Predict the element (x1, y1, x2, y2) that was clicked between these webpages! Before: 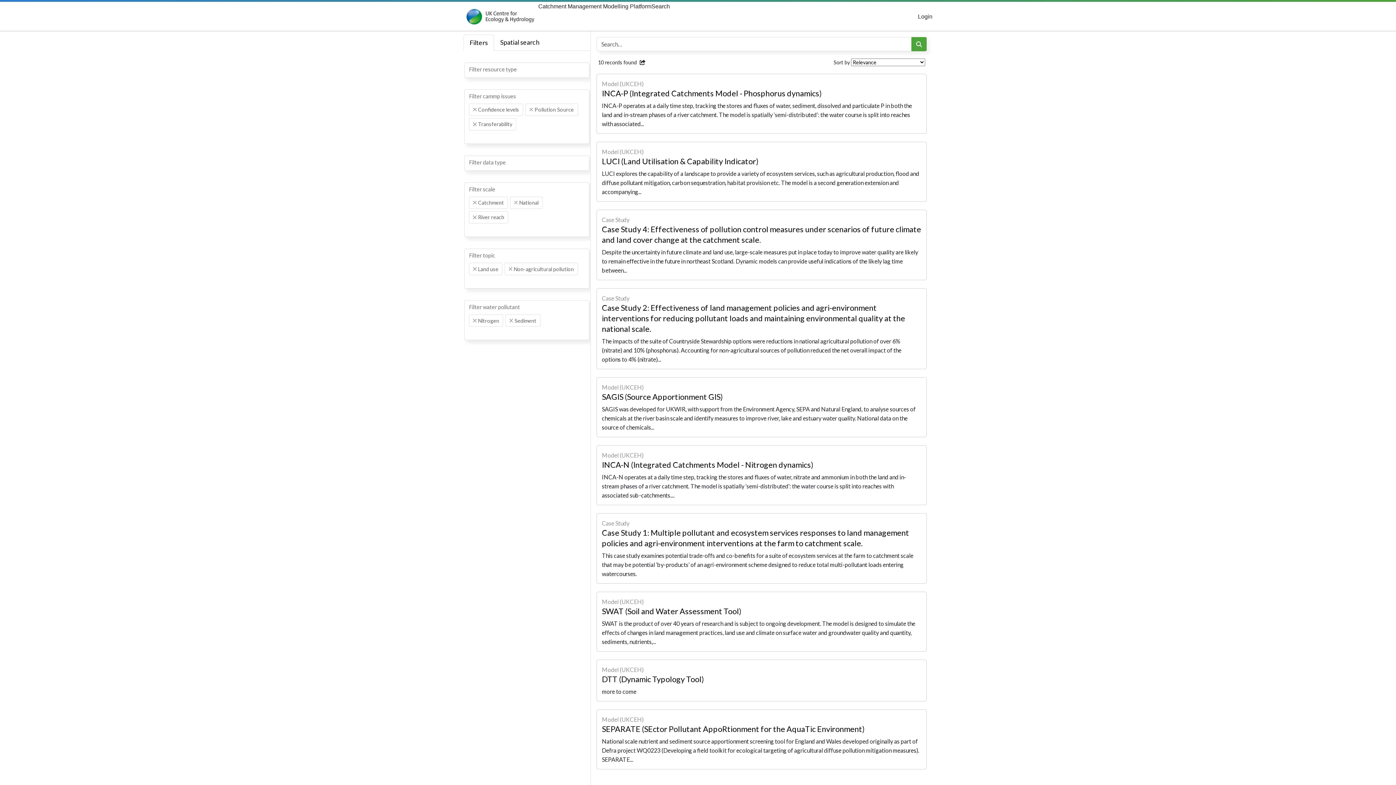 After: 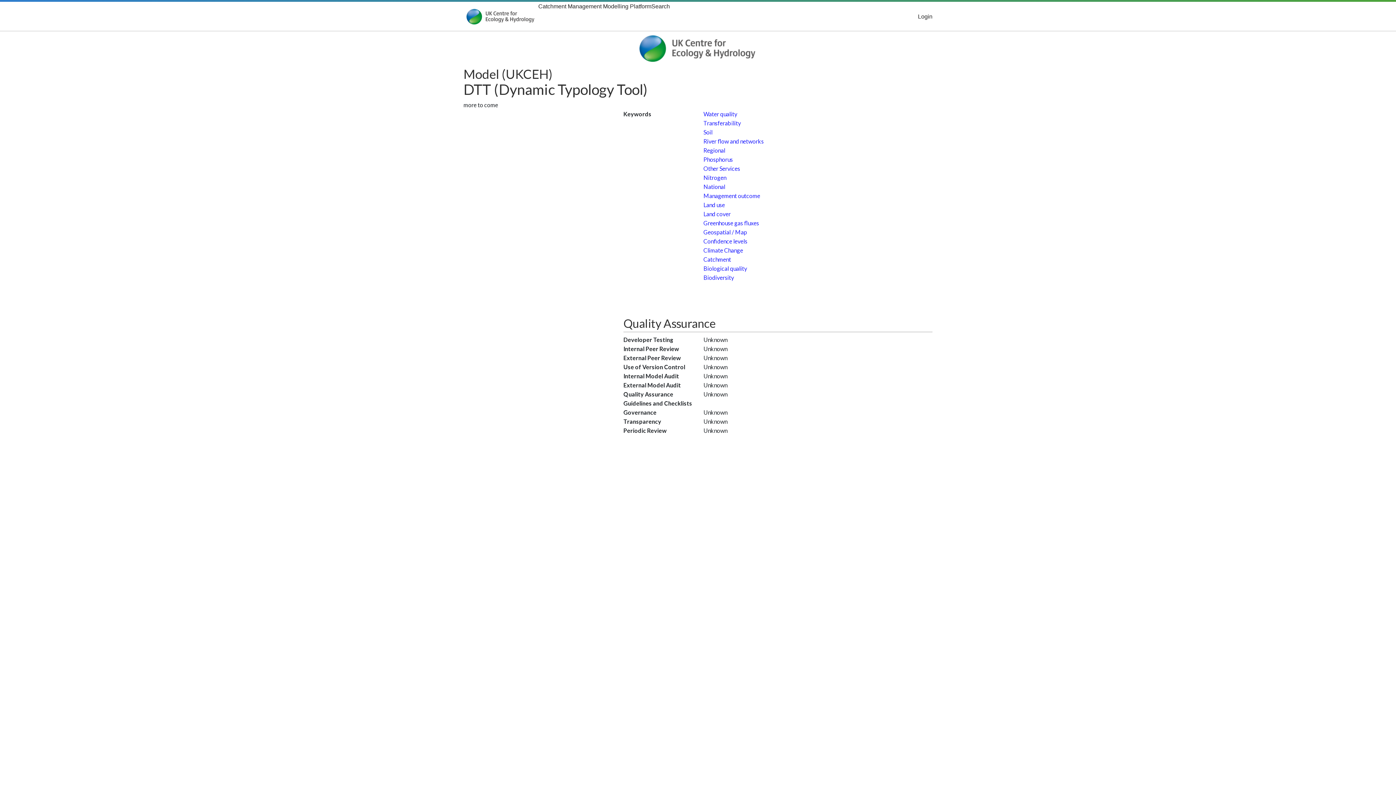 Action: label: Model (UKCEH)
DTT (Dynamic Typology Tool)
more to come bbox: (596, 660, 926, 701)